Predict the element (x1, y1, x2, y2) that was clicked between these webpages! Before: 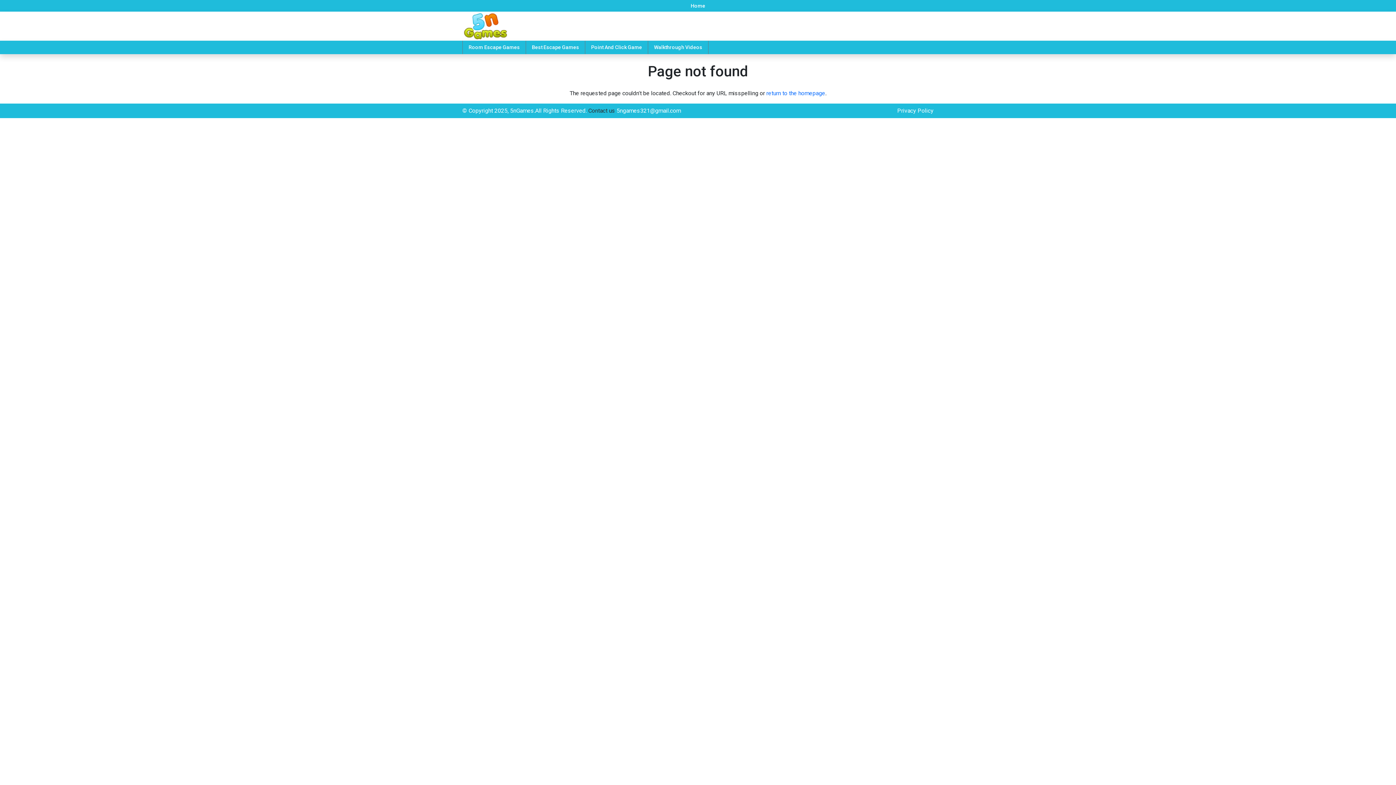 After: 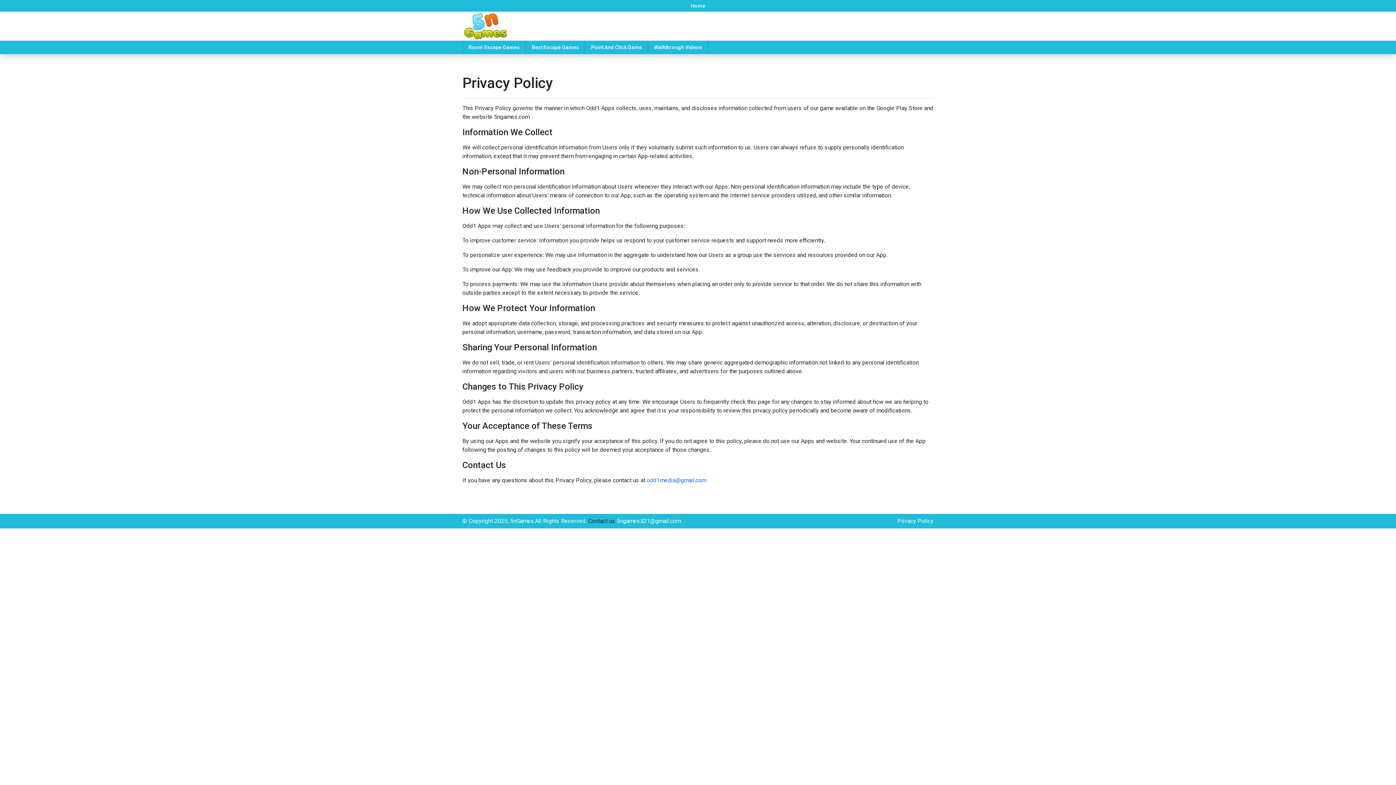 Action: label: Privacy Policy bbox: (897, 107, 933, 114)